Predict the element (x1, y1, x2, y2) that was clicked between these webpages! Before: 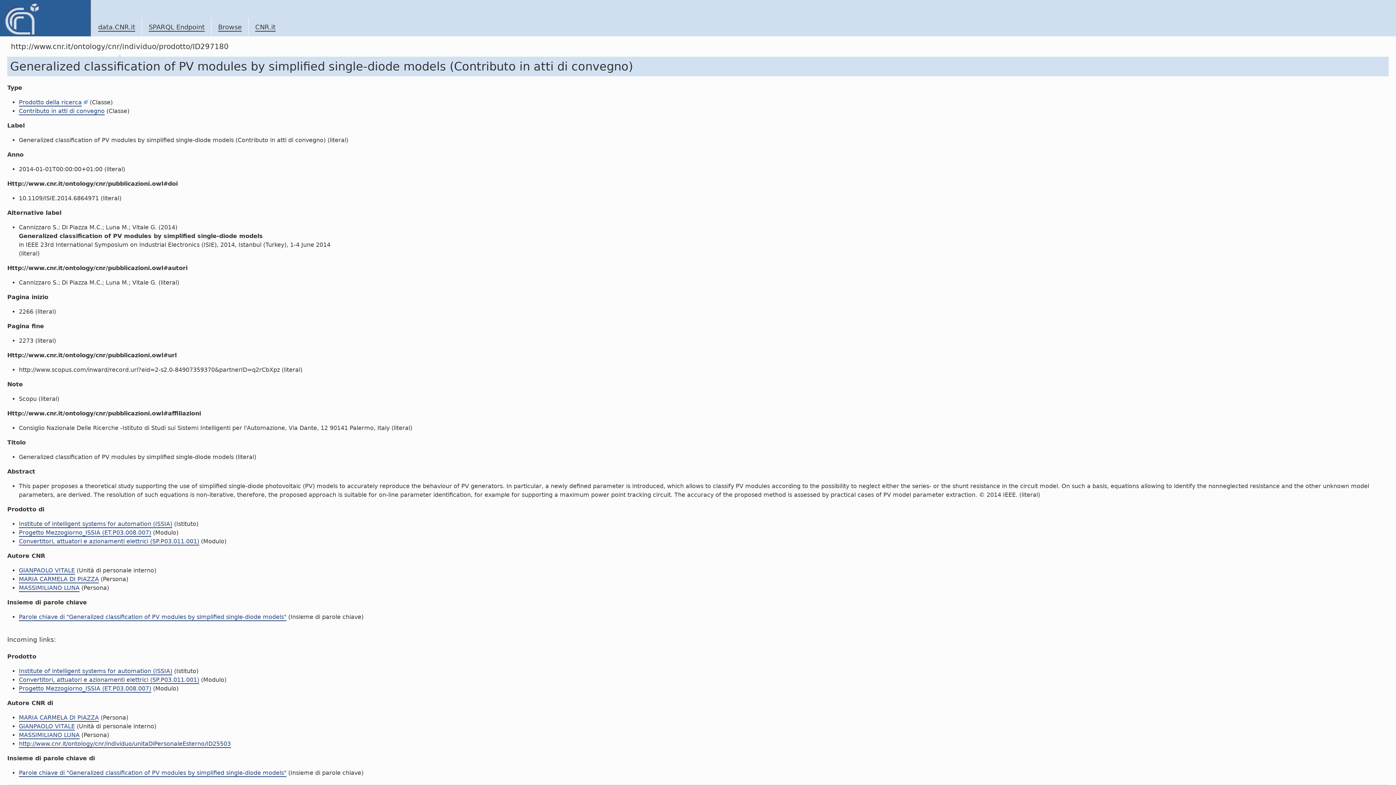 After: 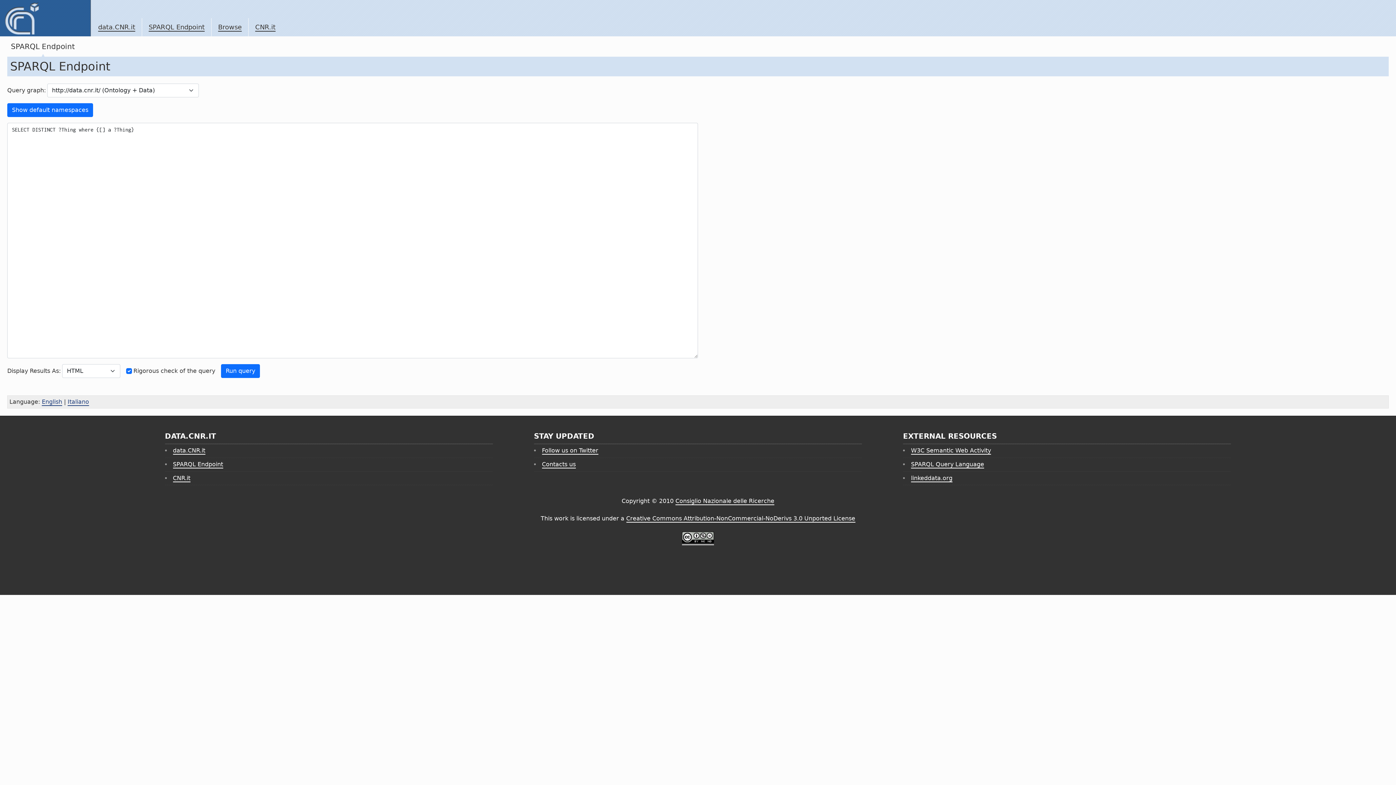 Action: label: SPARQL Endpoint bbox: (148, 23, 204, 31)